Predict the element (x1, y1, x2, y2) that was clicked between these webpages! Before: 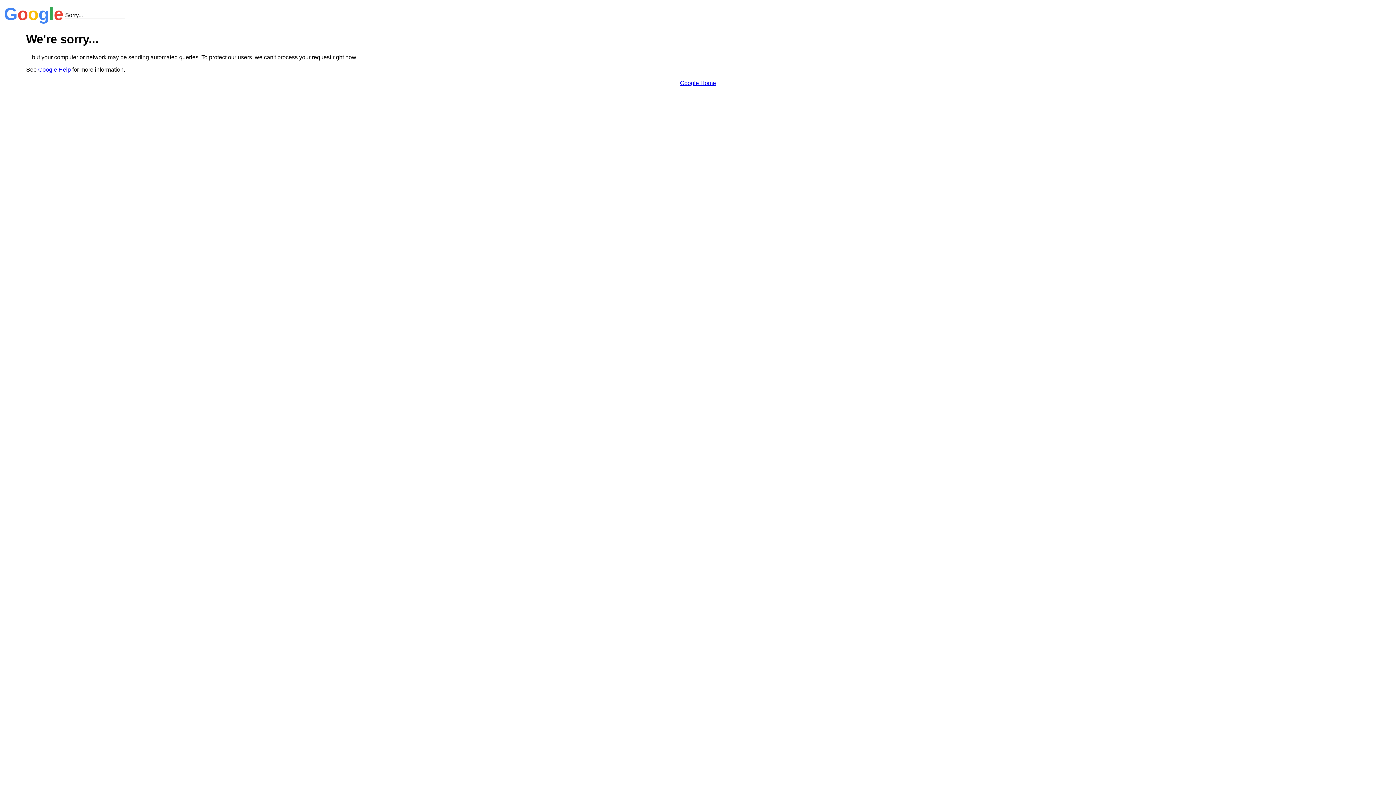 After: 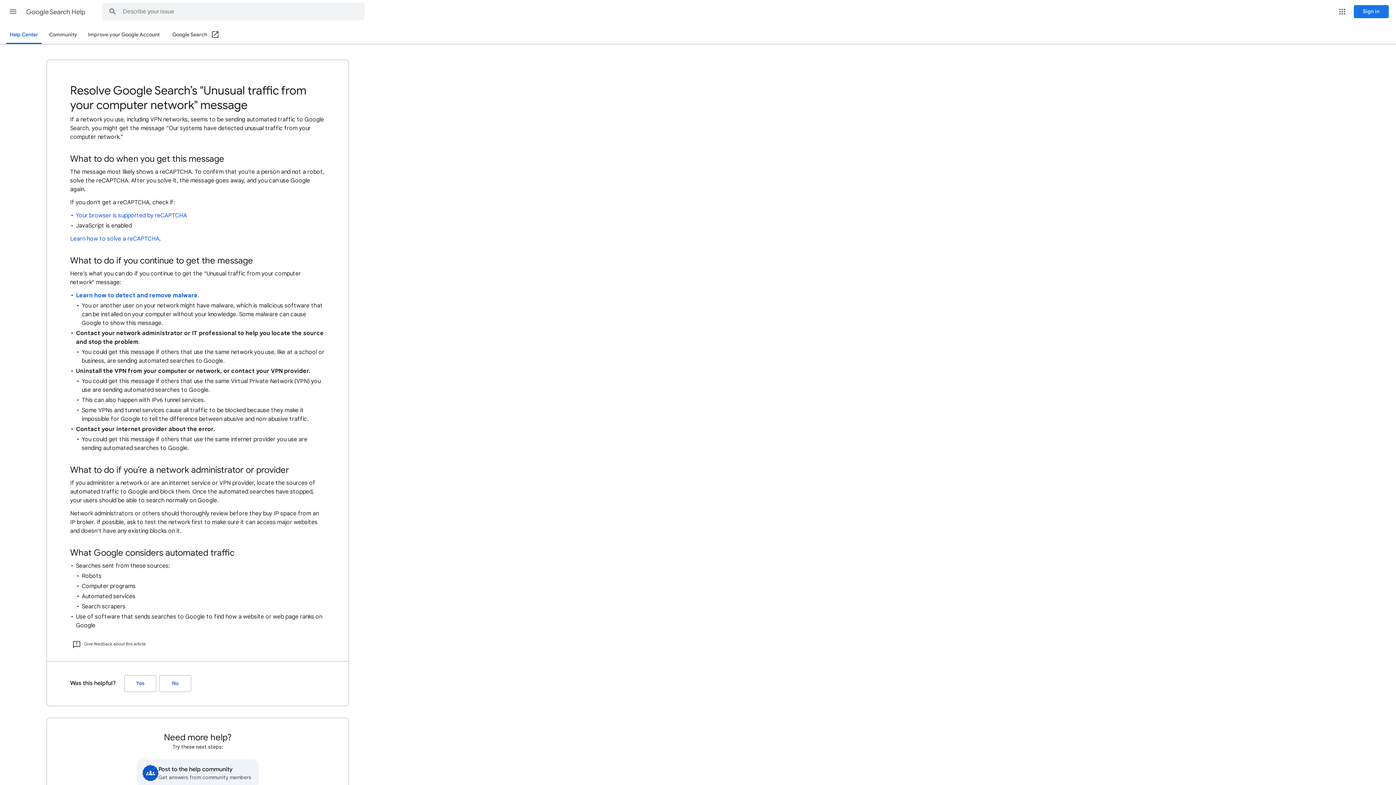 Action: label: Google Help bbox: (38, 66, 70, 72)